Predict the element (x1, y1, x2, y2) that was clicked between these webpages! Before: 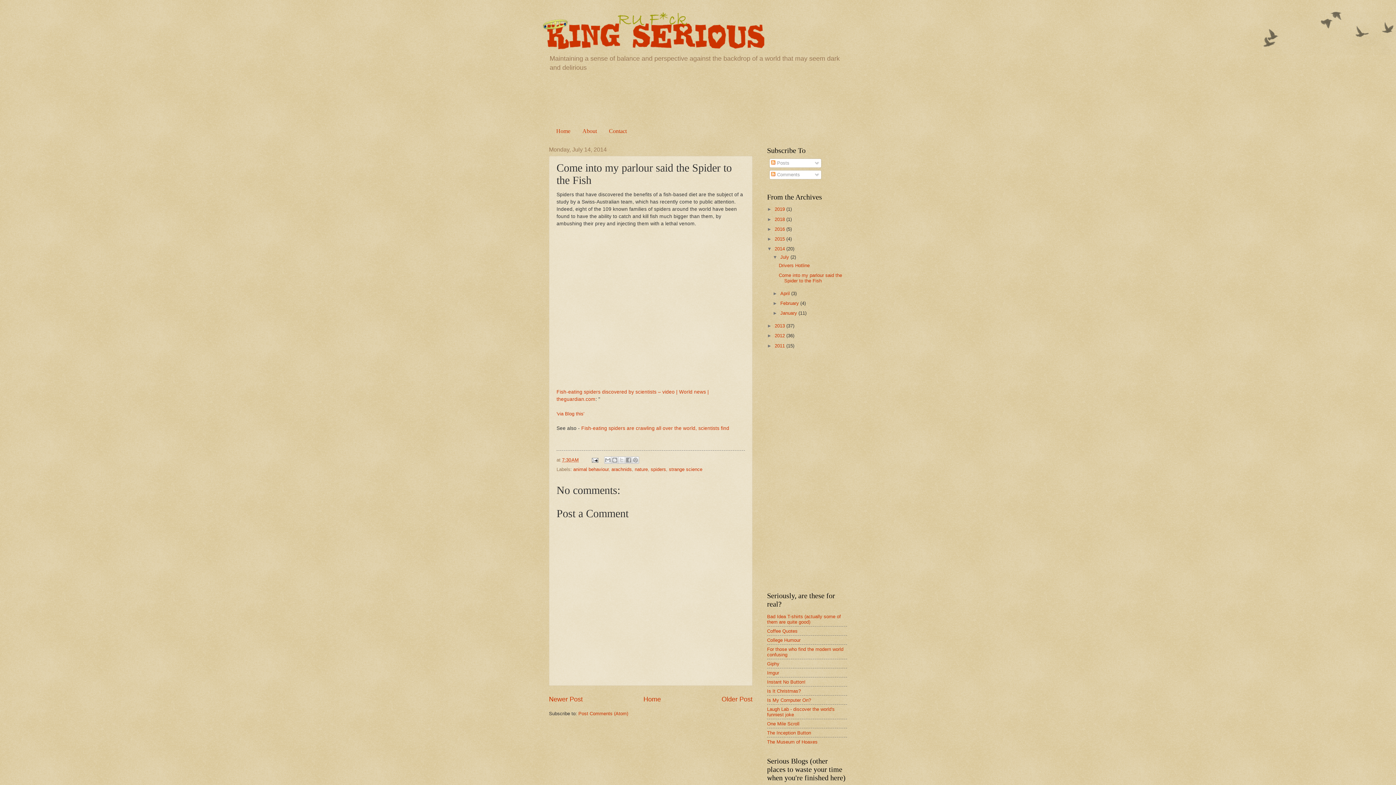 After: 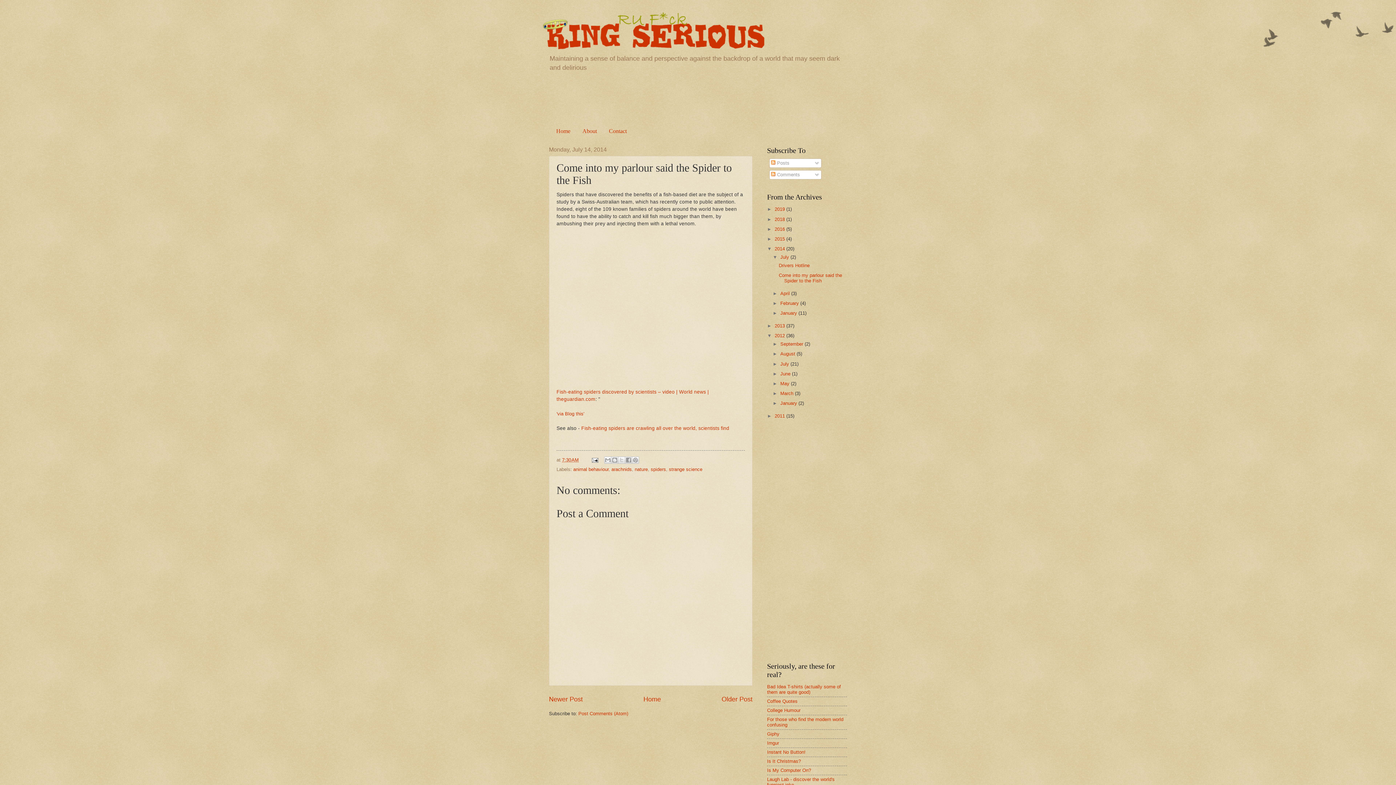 Action: bbox: (767, 333, 774, 338) label: ►  